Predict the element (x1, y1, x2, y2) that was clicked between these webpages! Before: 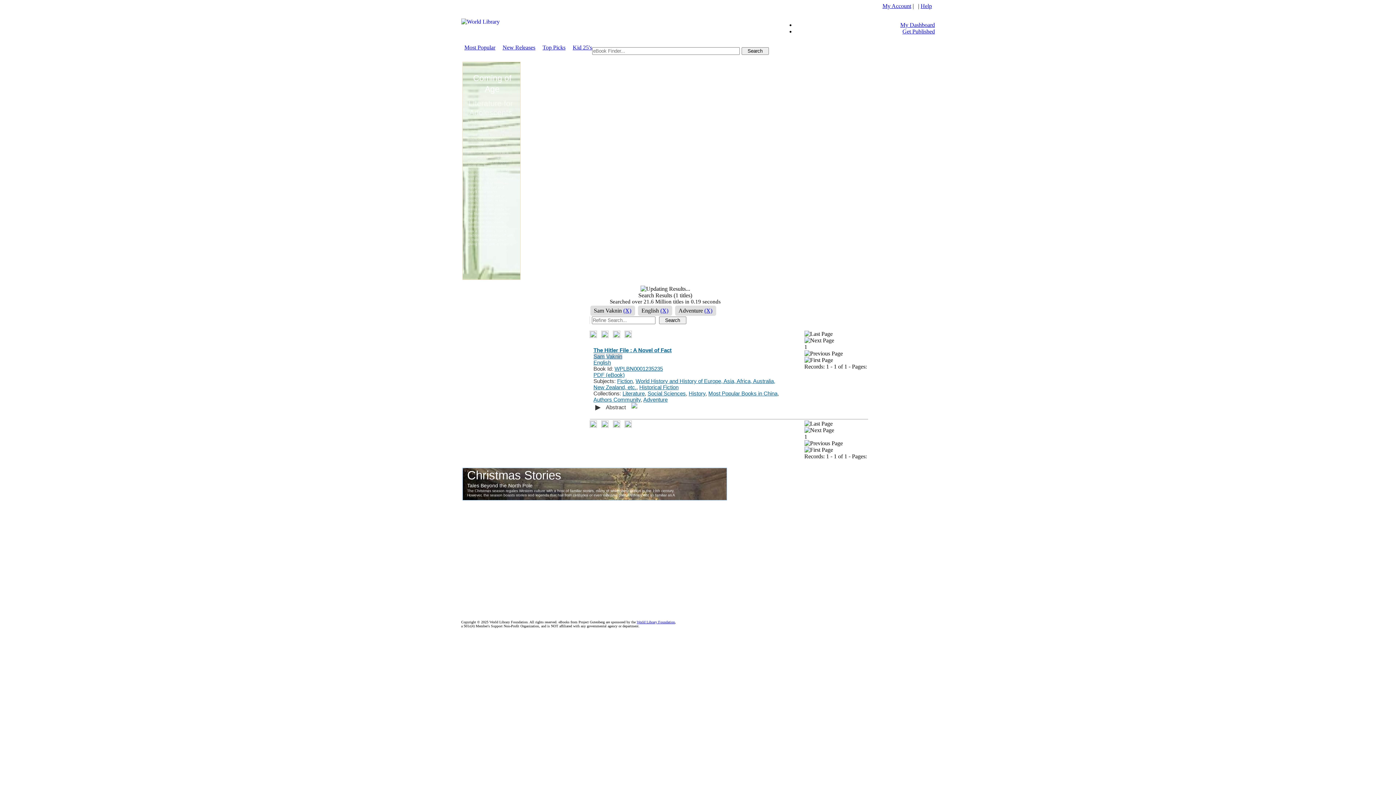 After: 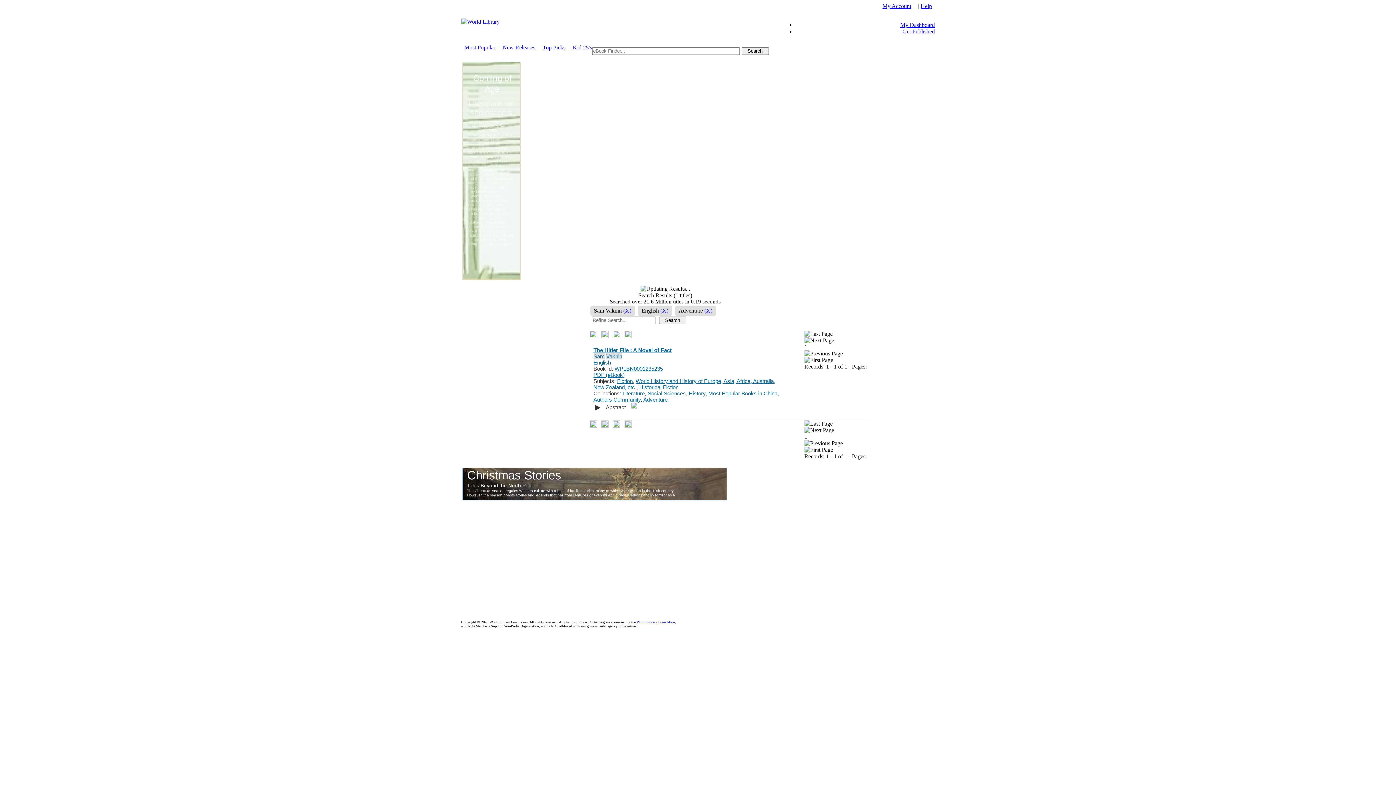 Action: bbox: (804, 440, 843, 446)